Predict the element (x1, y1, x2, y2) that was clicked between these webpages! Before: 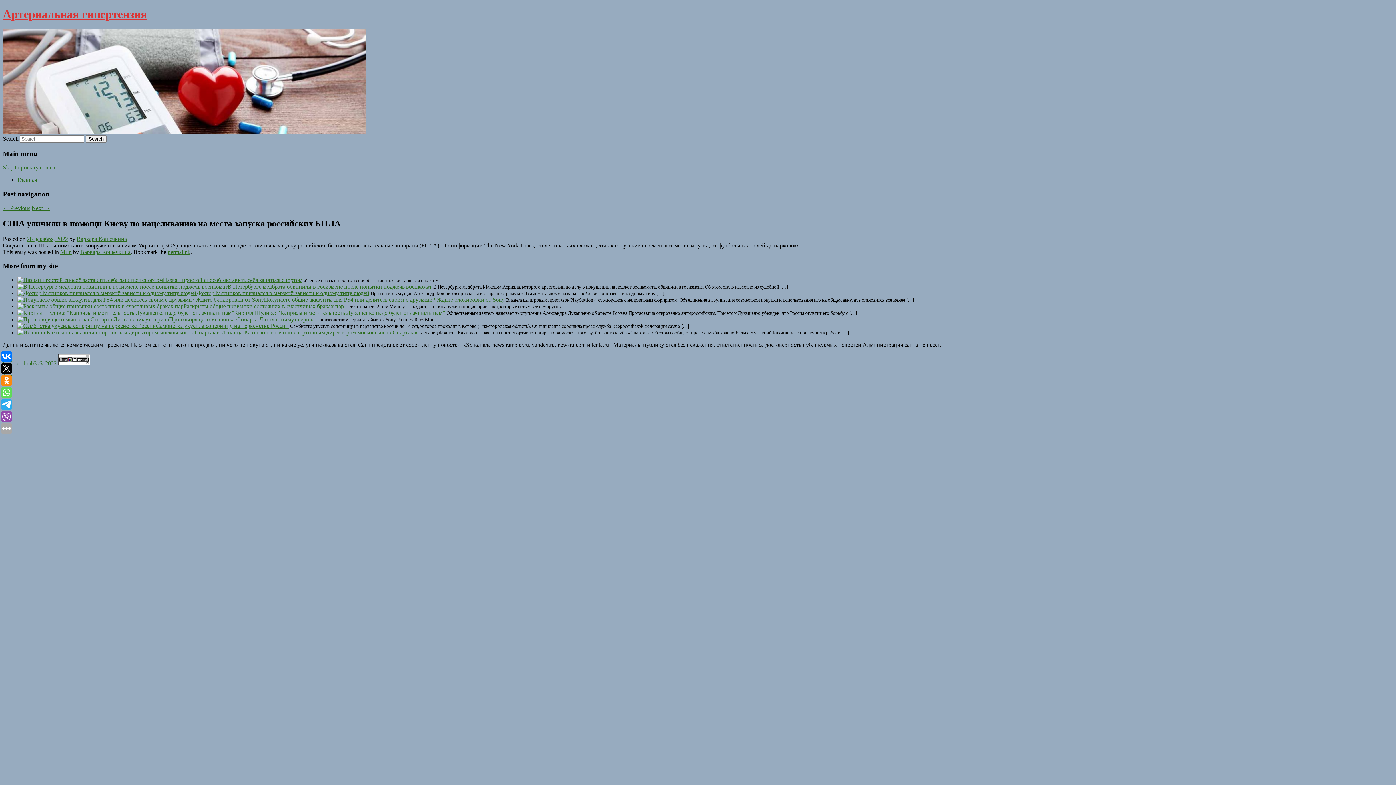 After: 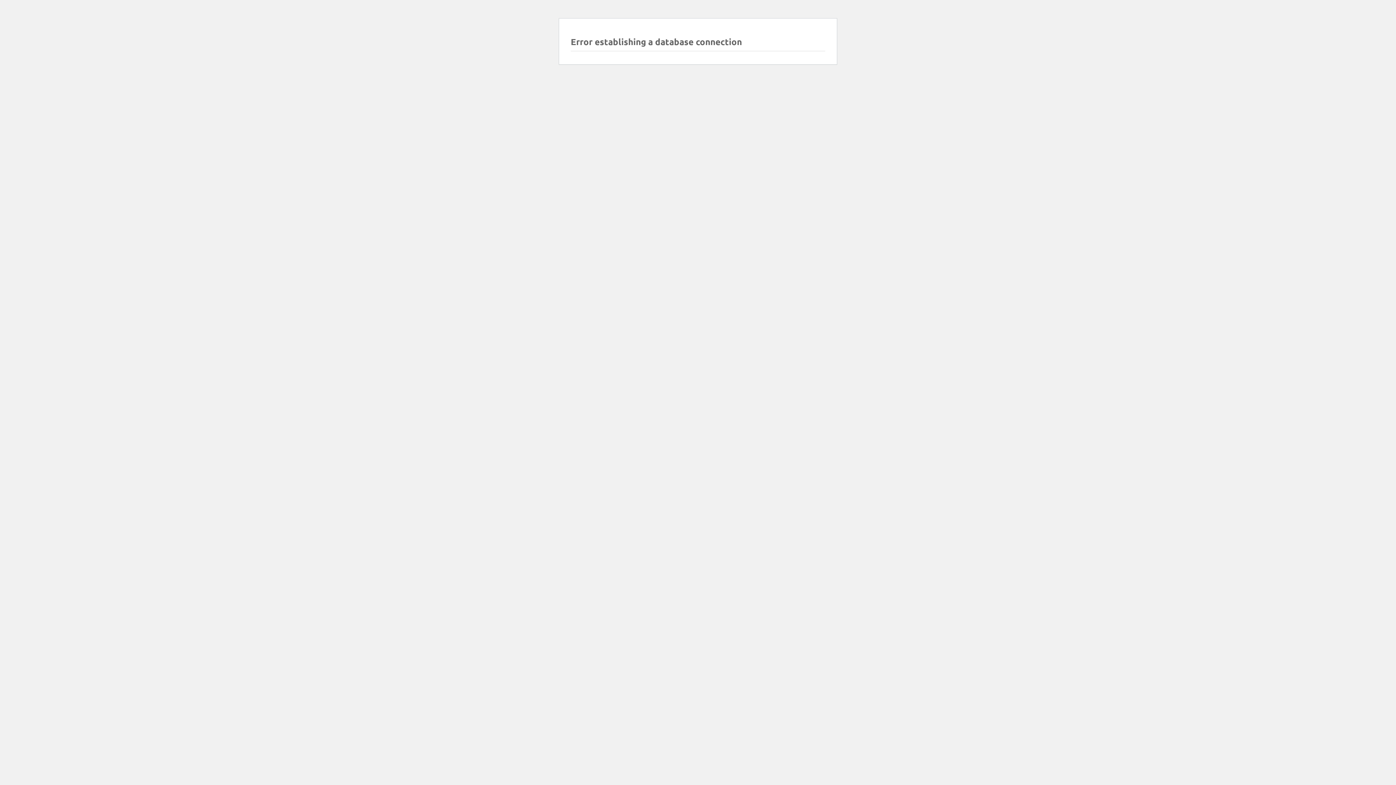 Action: bbox: (17, 322, 156, 329)